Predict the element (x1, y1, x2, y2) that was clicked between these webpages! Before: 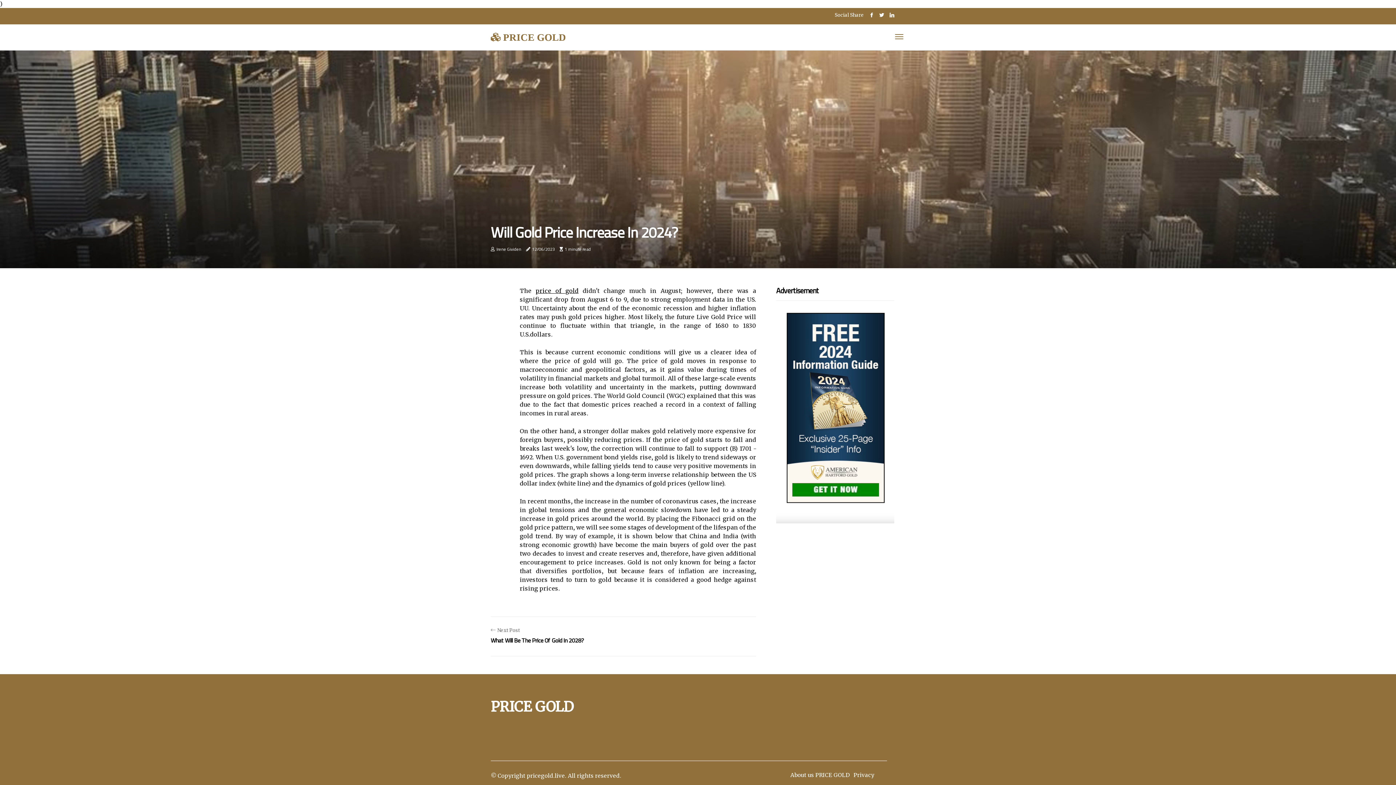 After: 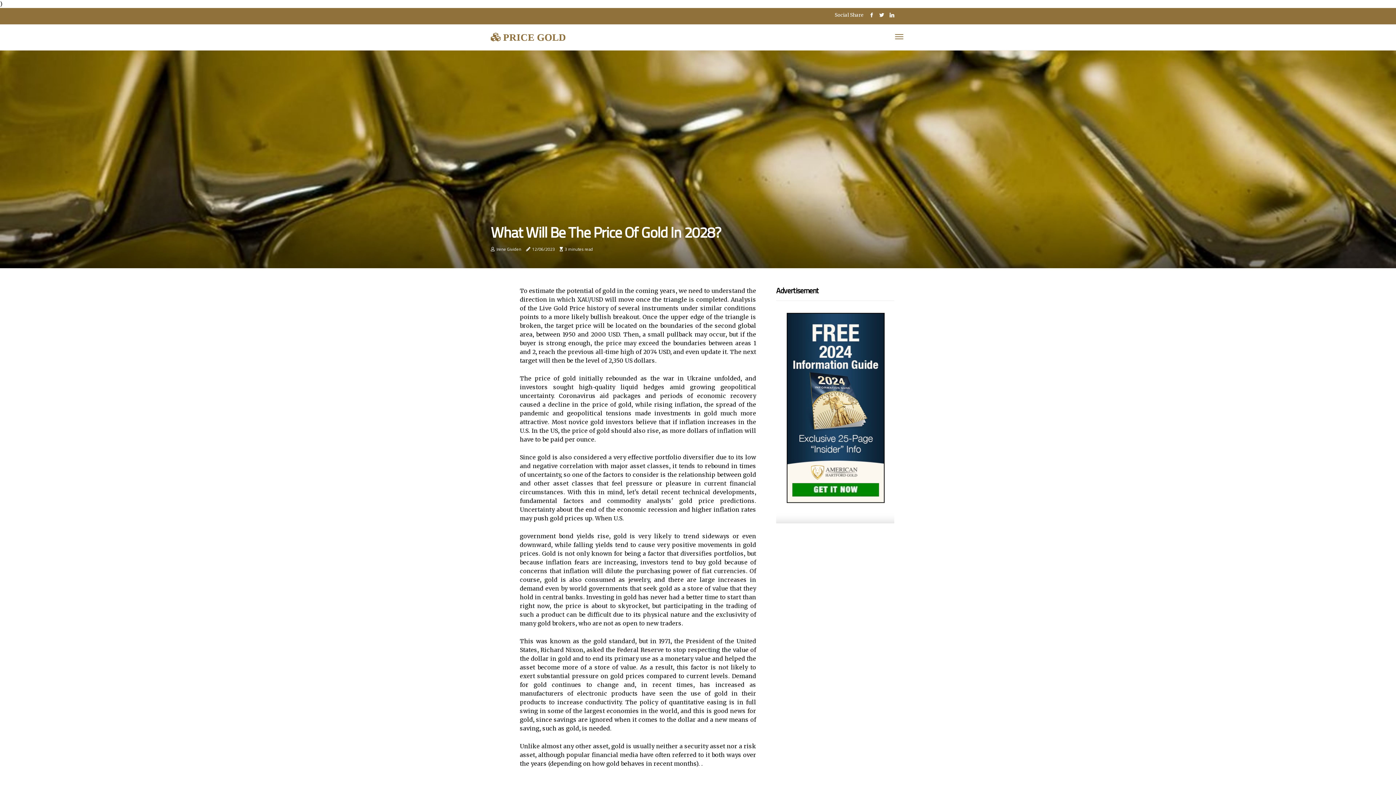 Action: label: Next Post
What Will Be The Price Of Gold In 2028? bbox: (490, 628, 584, 644)